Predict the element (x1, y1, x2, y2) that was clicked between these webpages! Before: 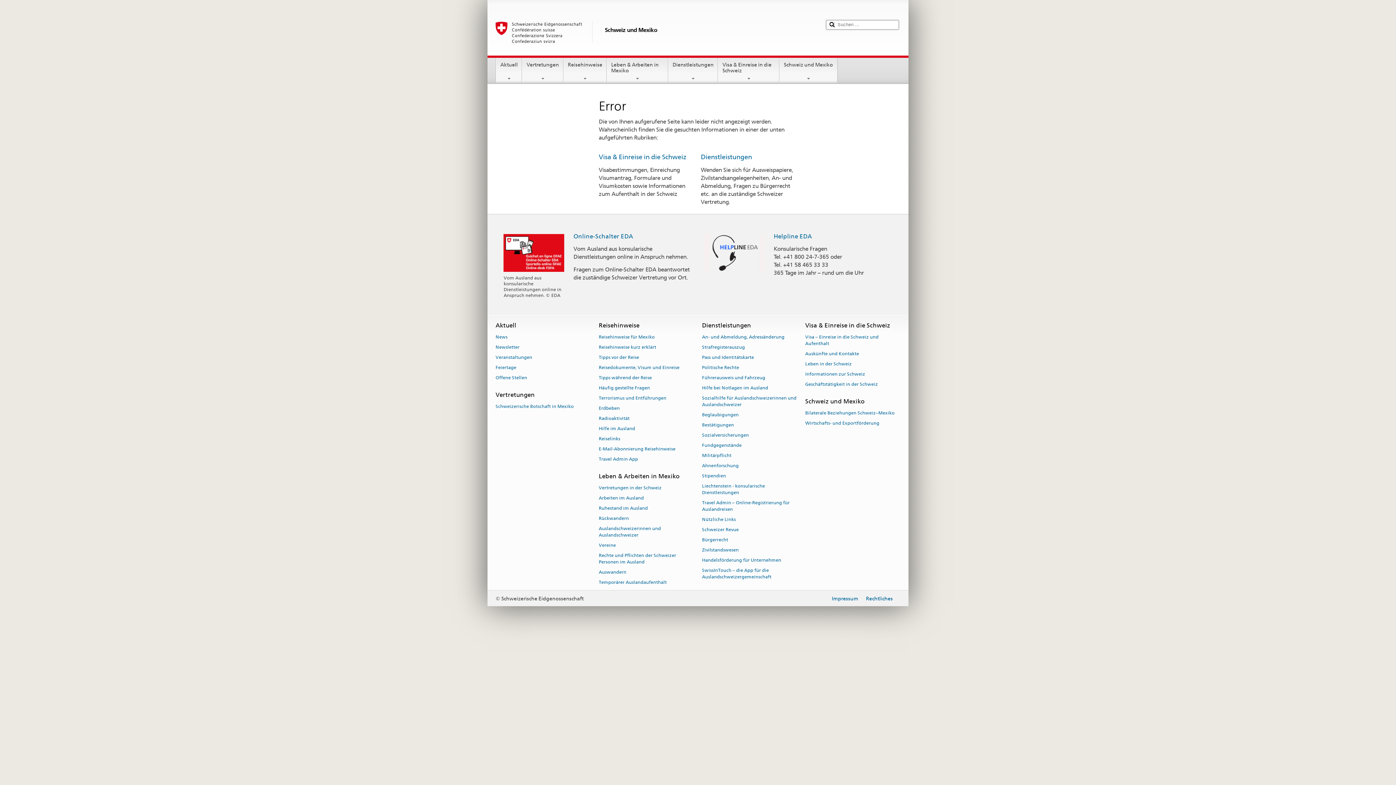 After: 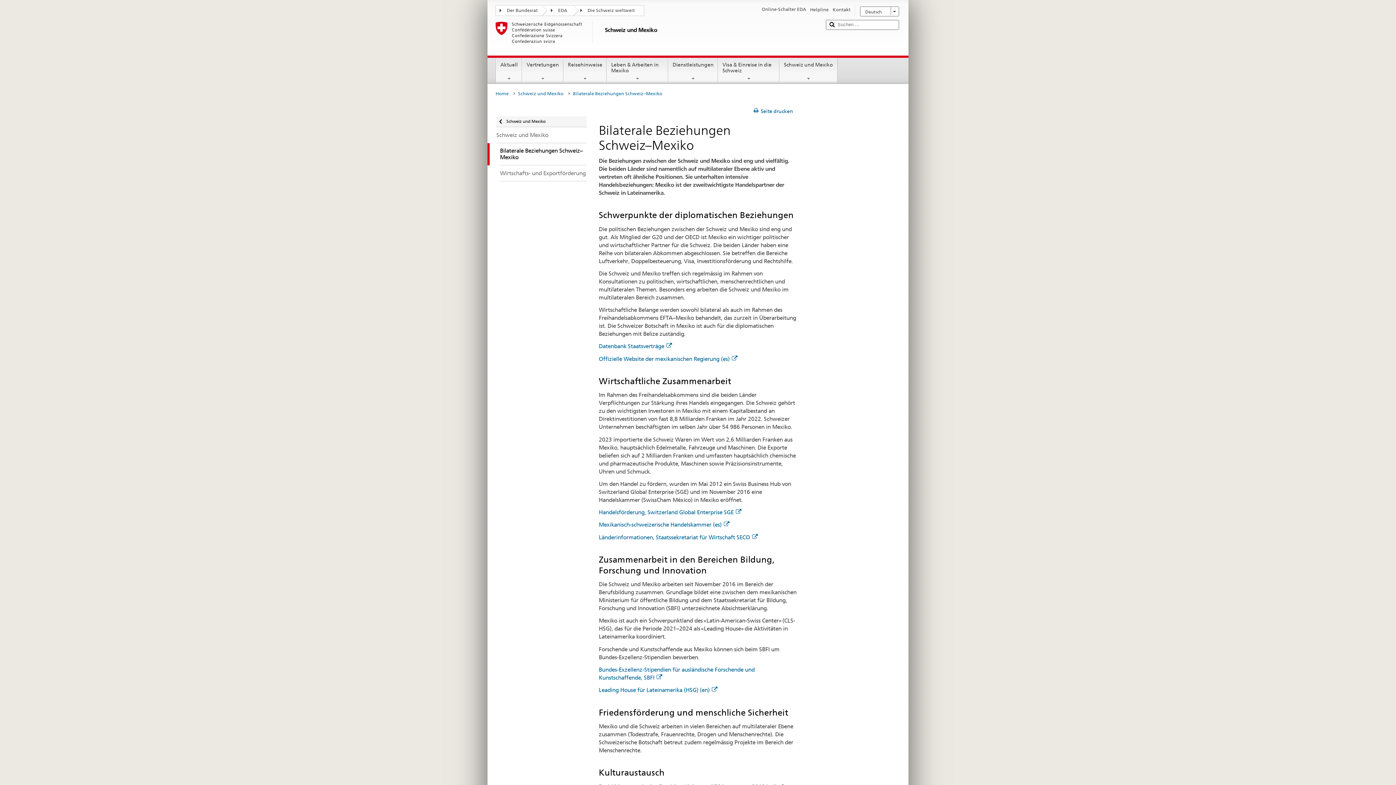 Action: label: Bilaterale Beziehungen Schweiz–Mexiko bbox: (805, 407, 894, 417)